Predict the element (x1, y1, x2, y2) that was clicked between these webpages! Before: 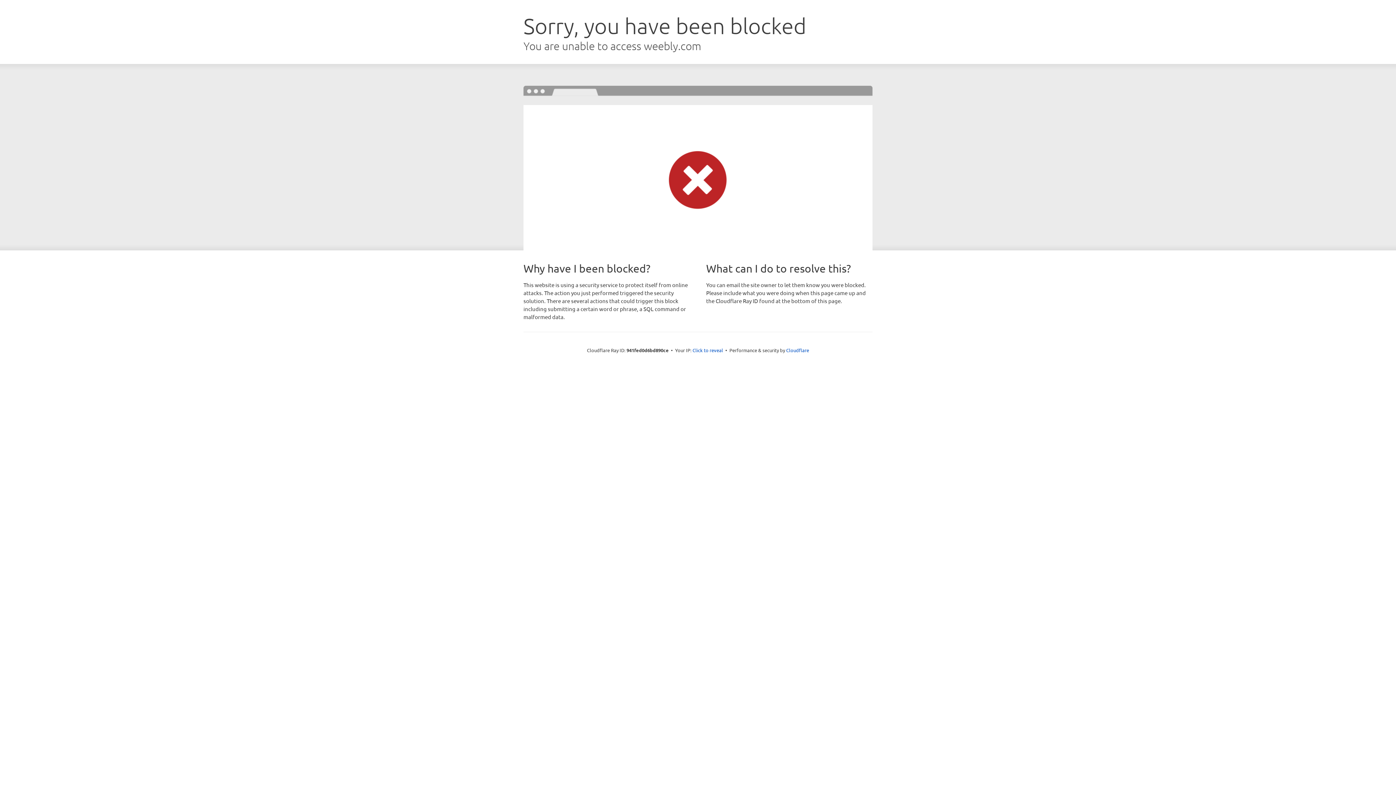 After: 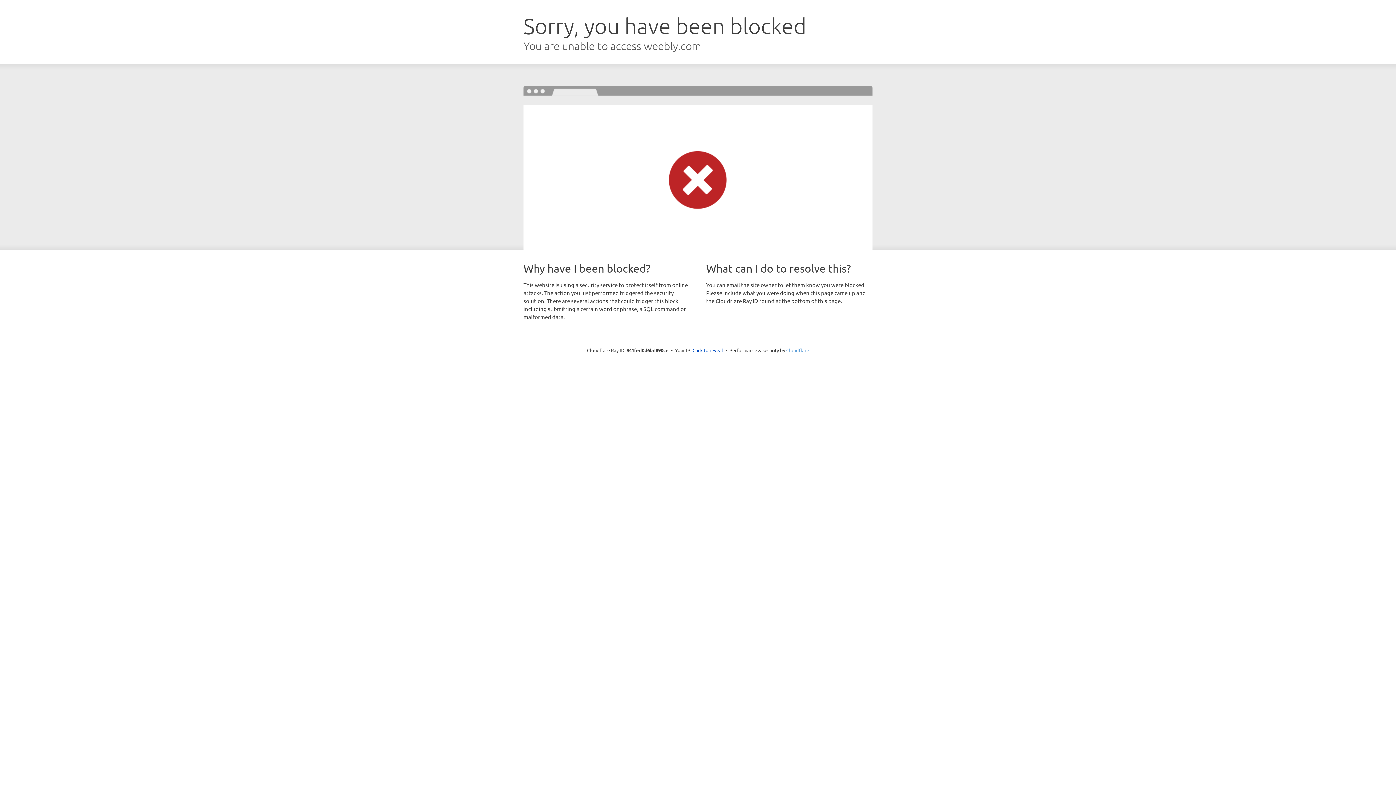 Action: label: Cloudflare bbox: (786, 347, 809, 353)